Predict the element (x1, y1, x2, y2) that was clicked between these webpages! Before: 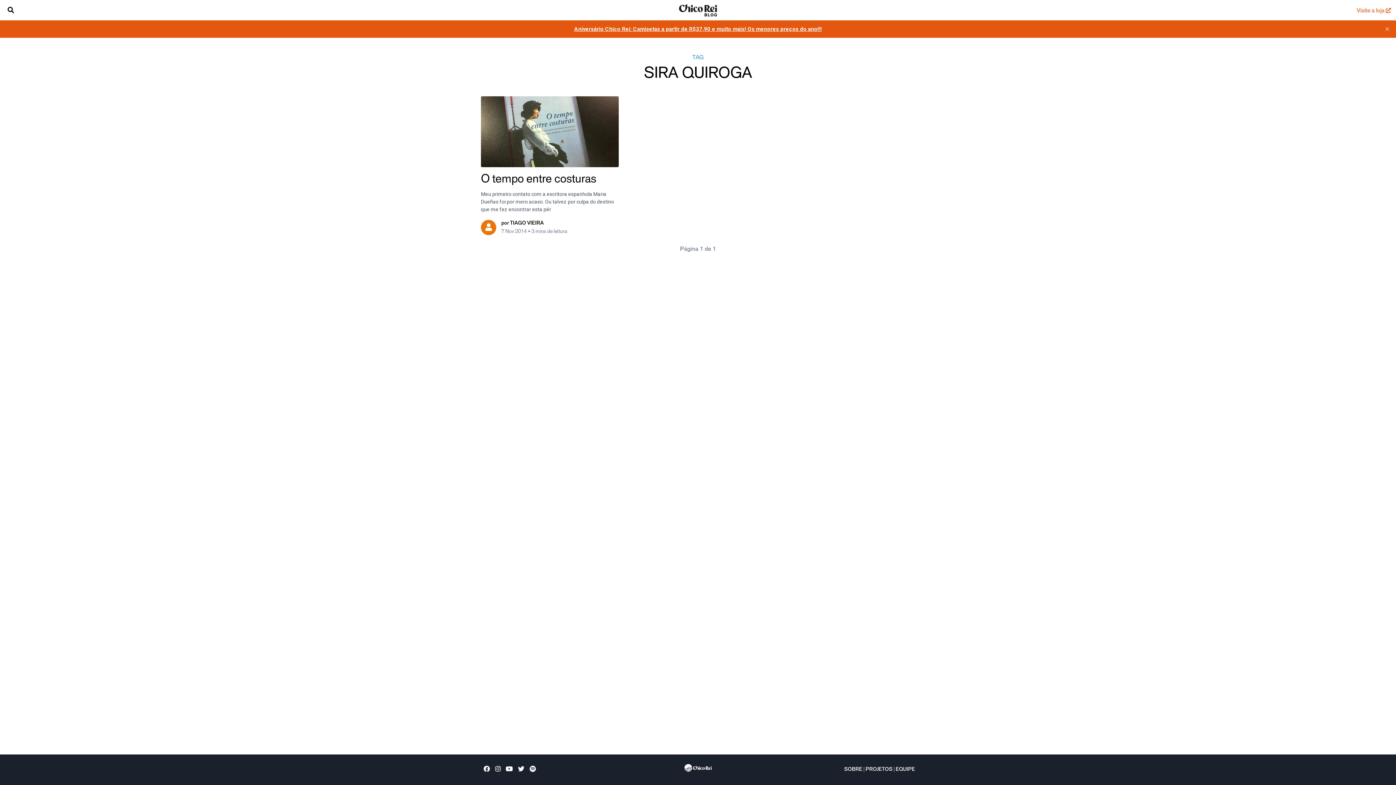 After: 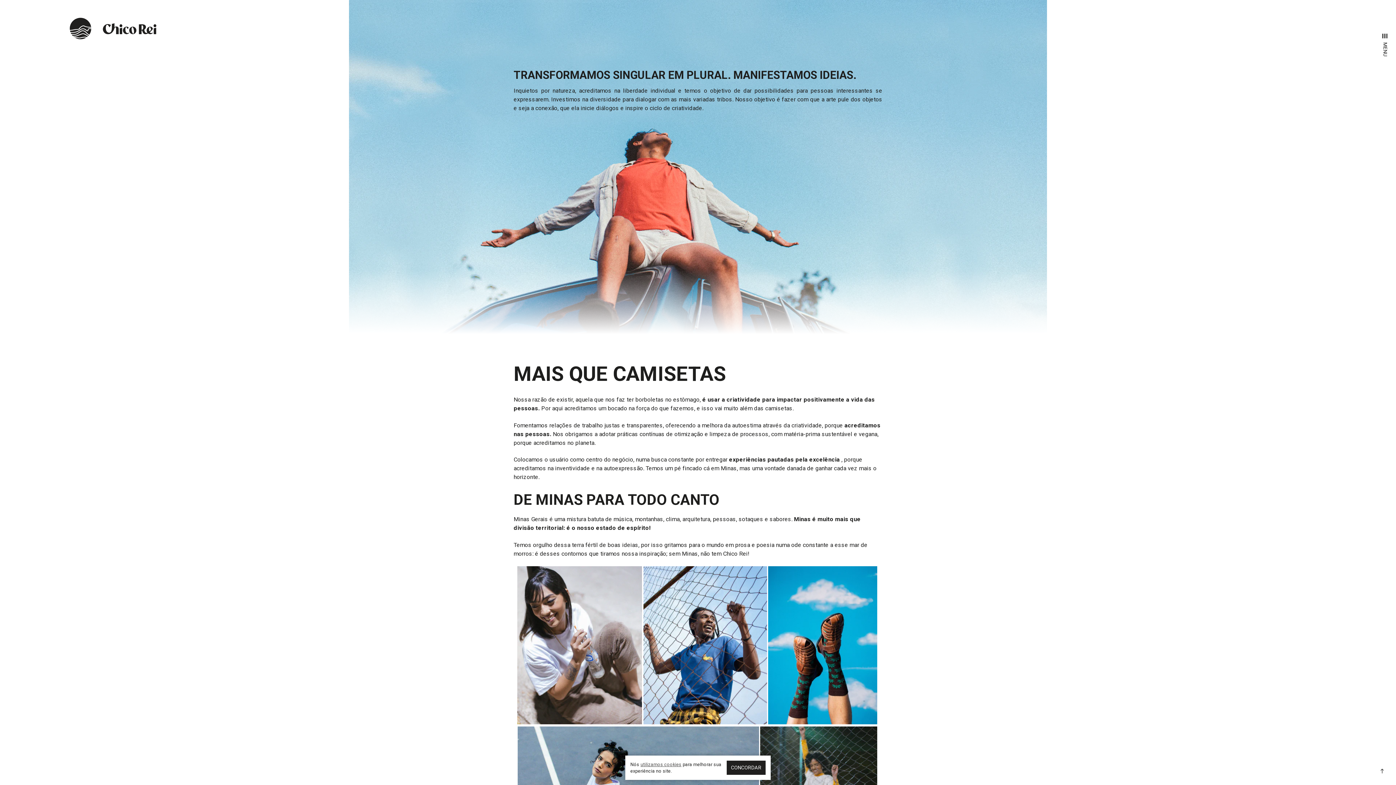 Action: label: EQUIPE bbox: (896, 767, 915, 772)